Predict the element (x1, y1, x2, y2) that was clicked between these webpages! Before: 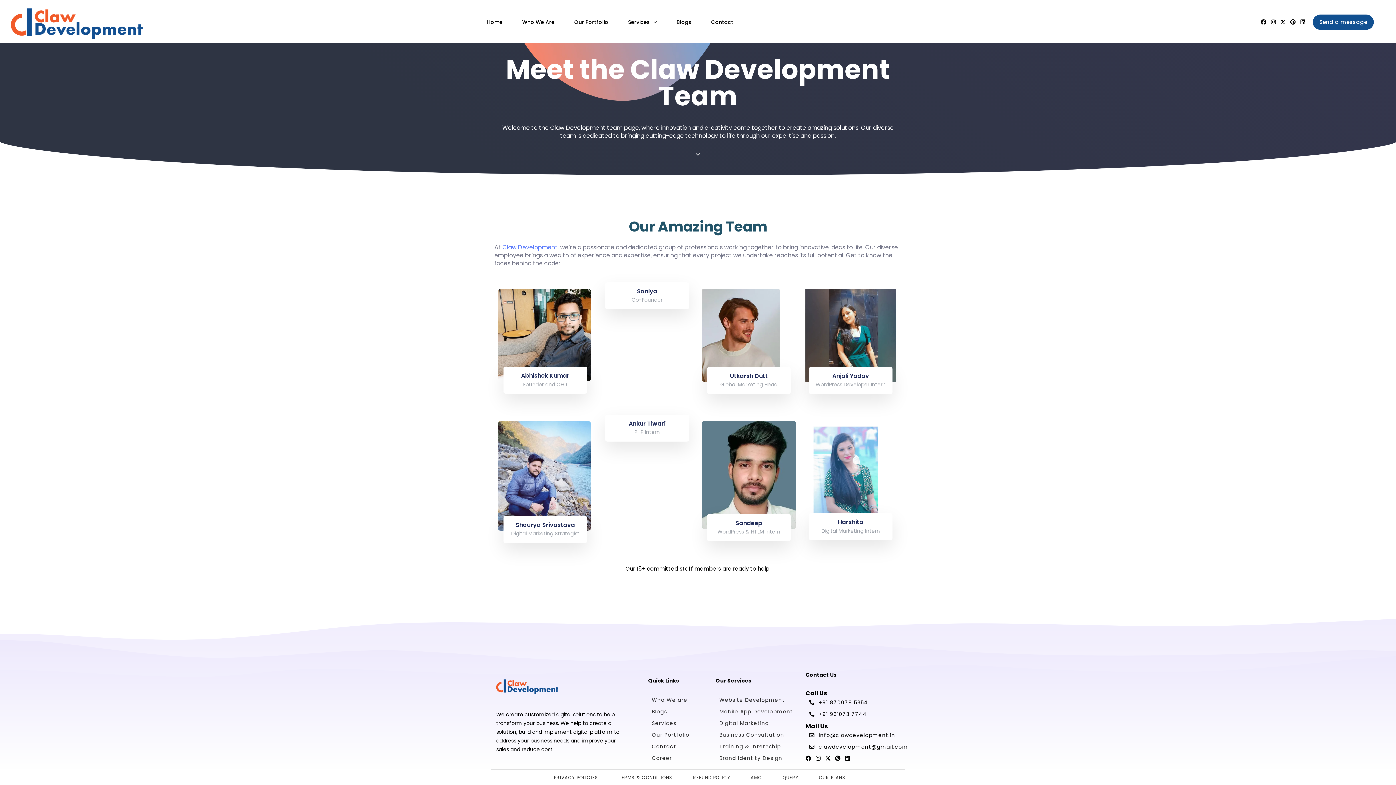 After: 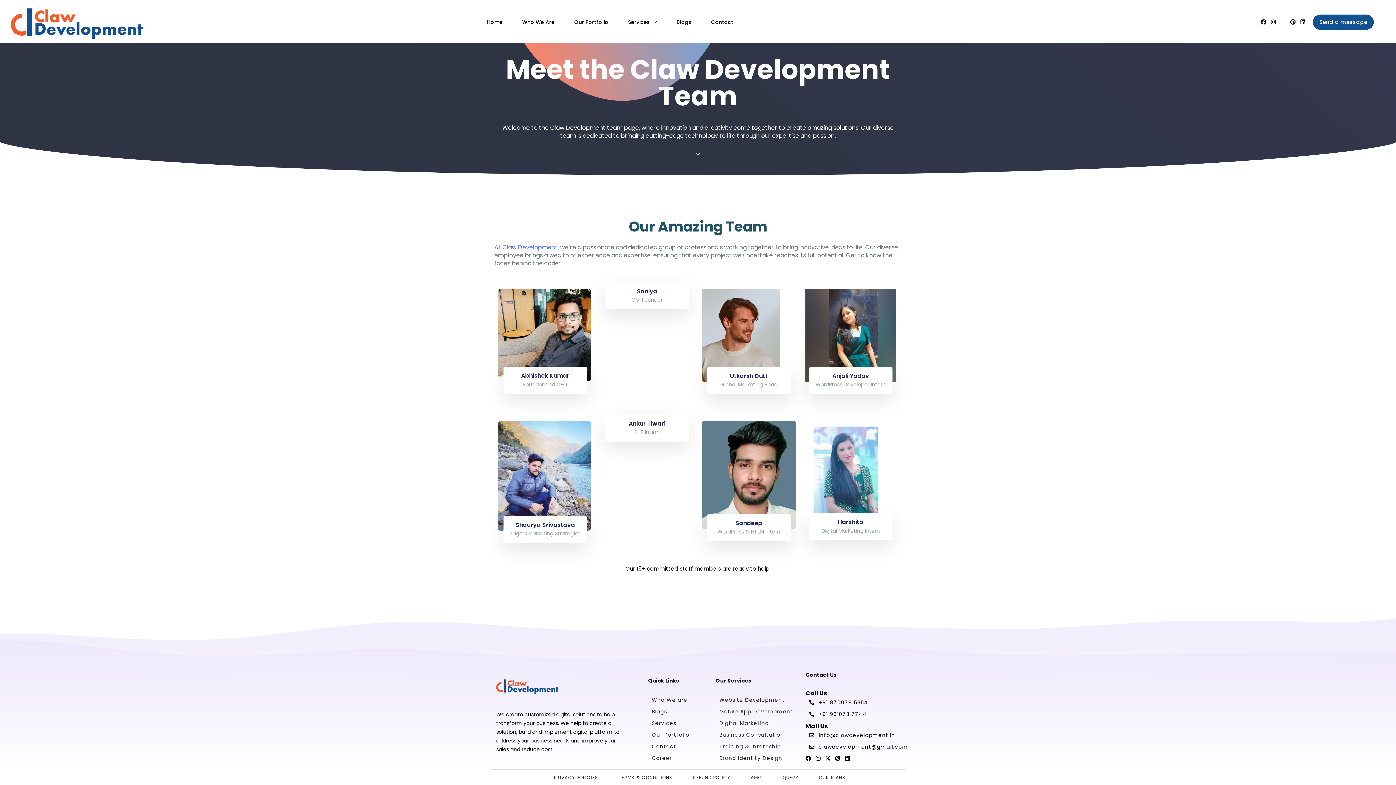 Action: bbox: (1280, 19, 1286, 24)